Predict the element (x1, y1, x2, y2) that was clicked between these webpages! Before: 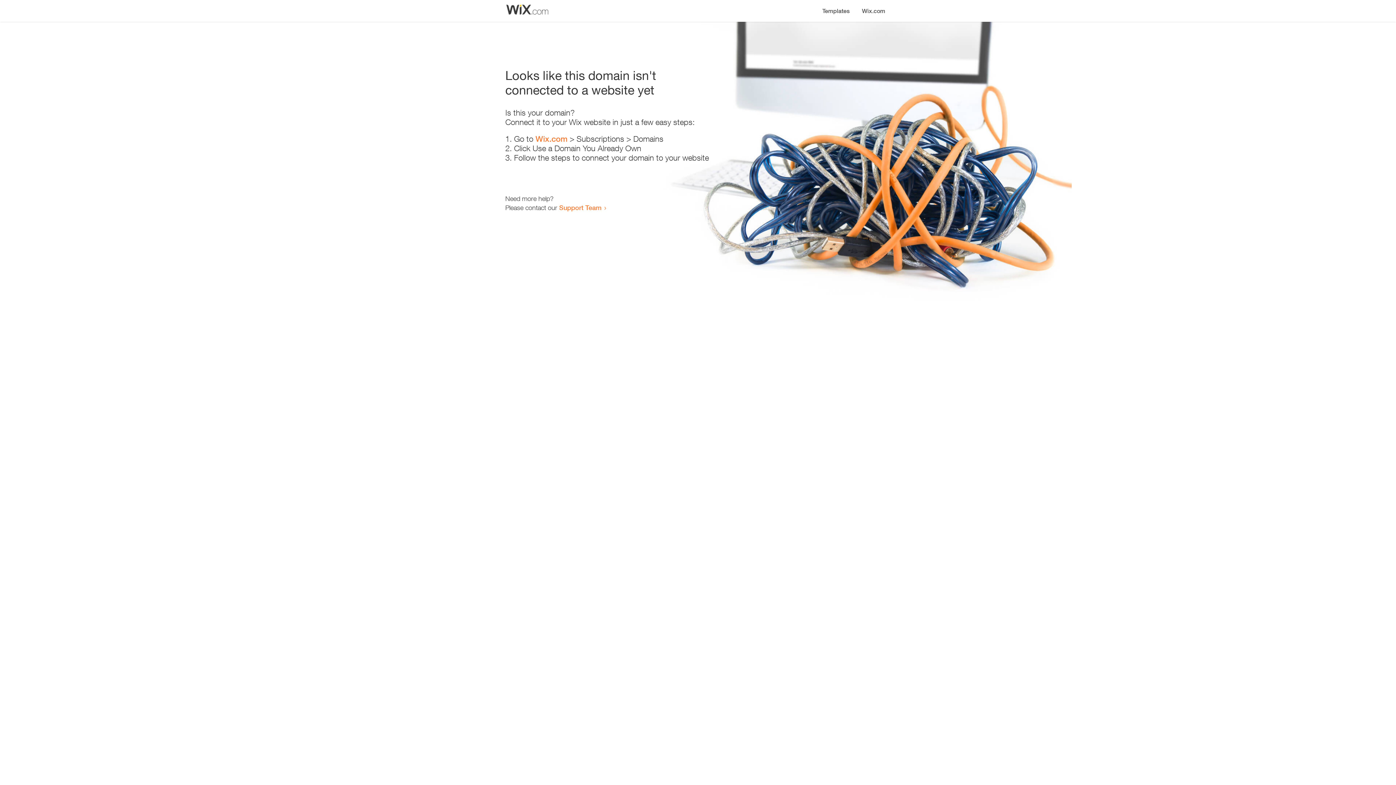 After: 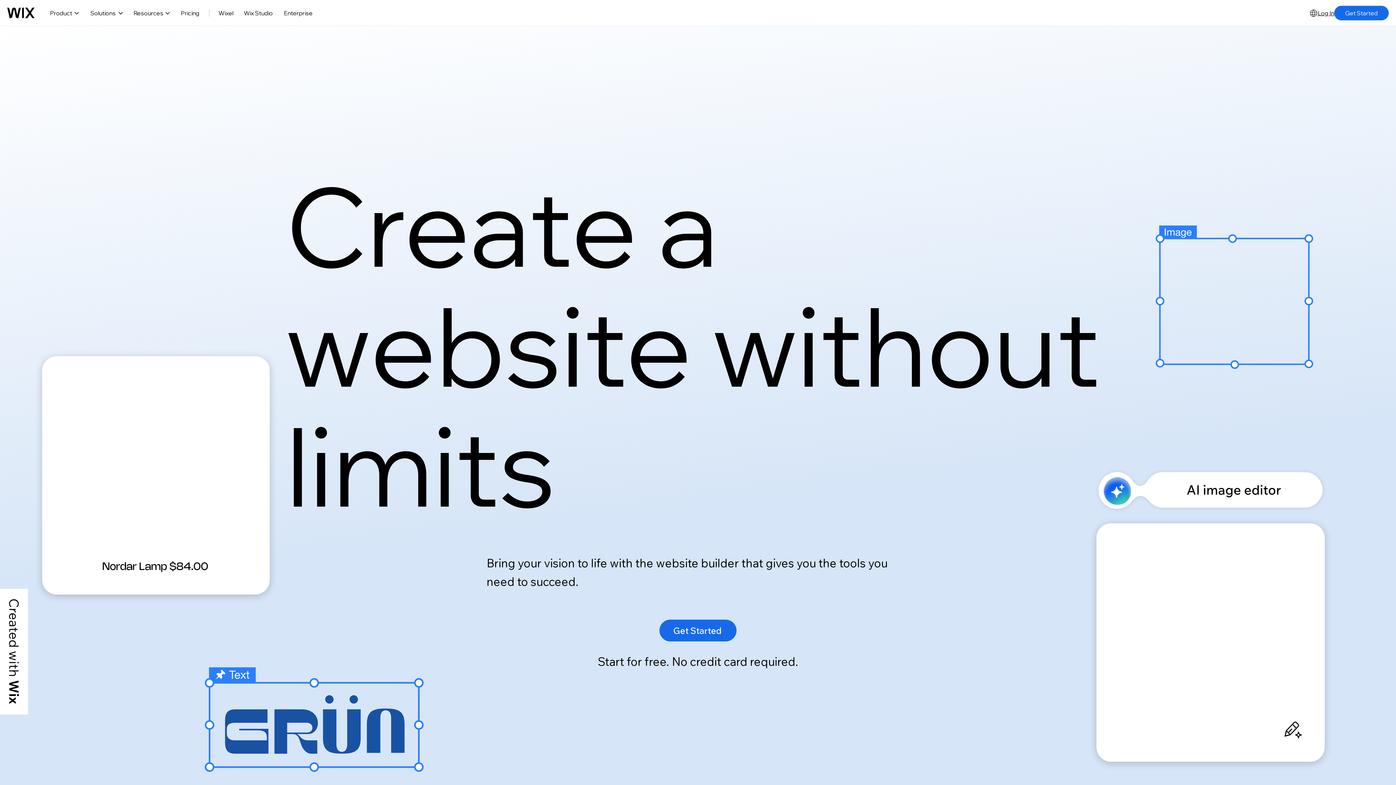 Action: bbox: (856, 0, 890, 14) label: Wix.com